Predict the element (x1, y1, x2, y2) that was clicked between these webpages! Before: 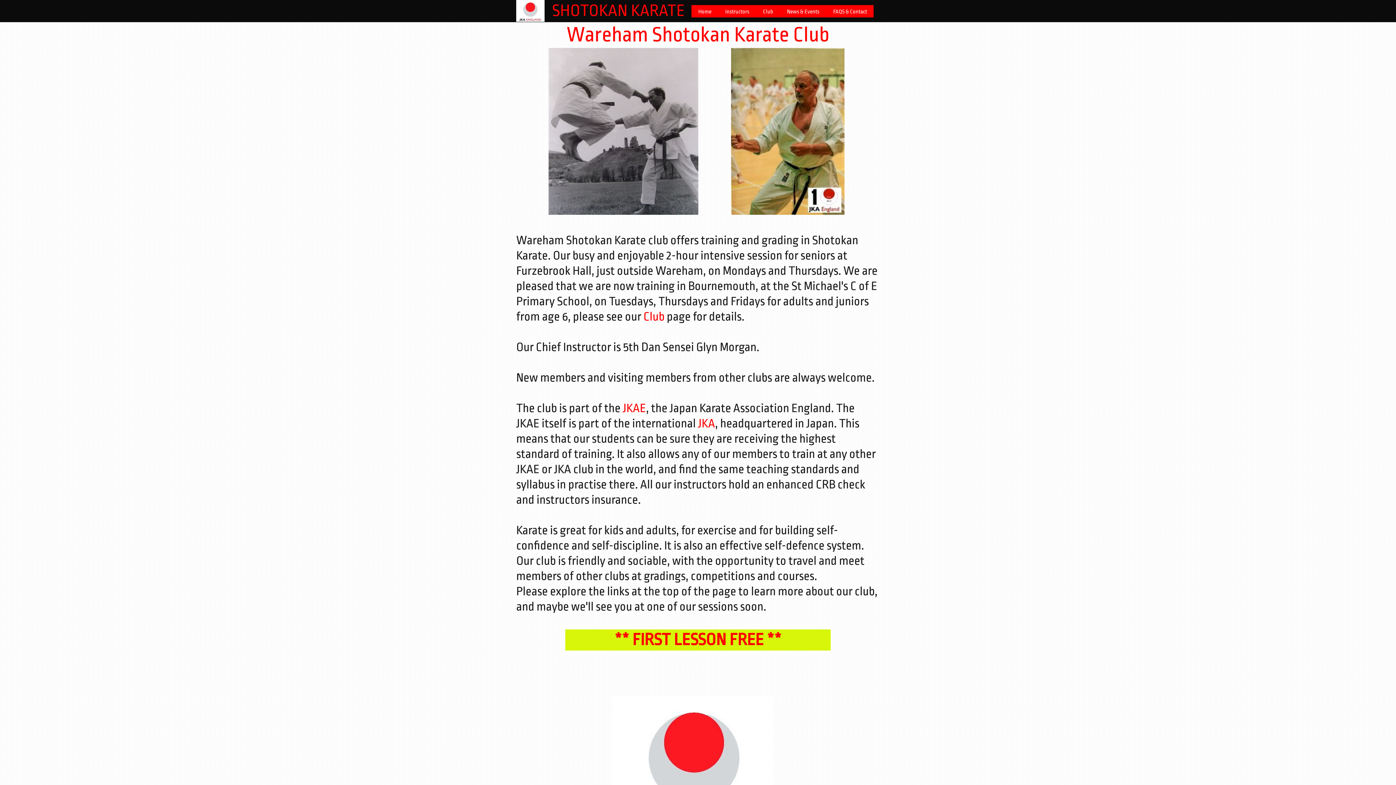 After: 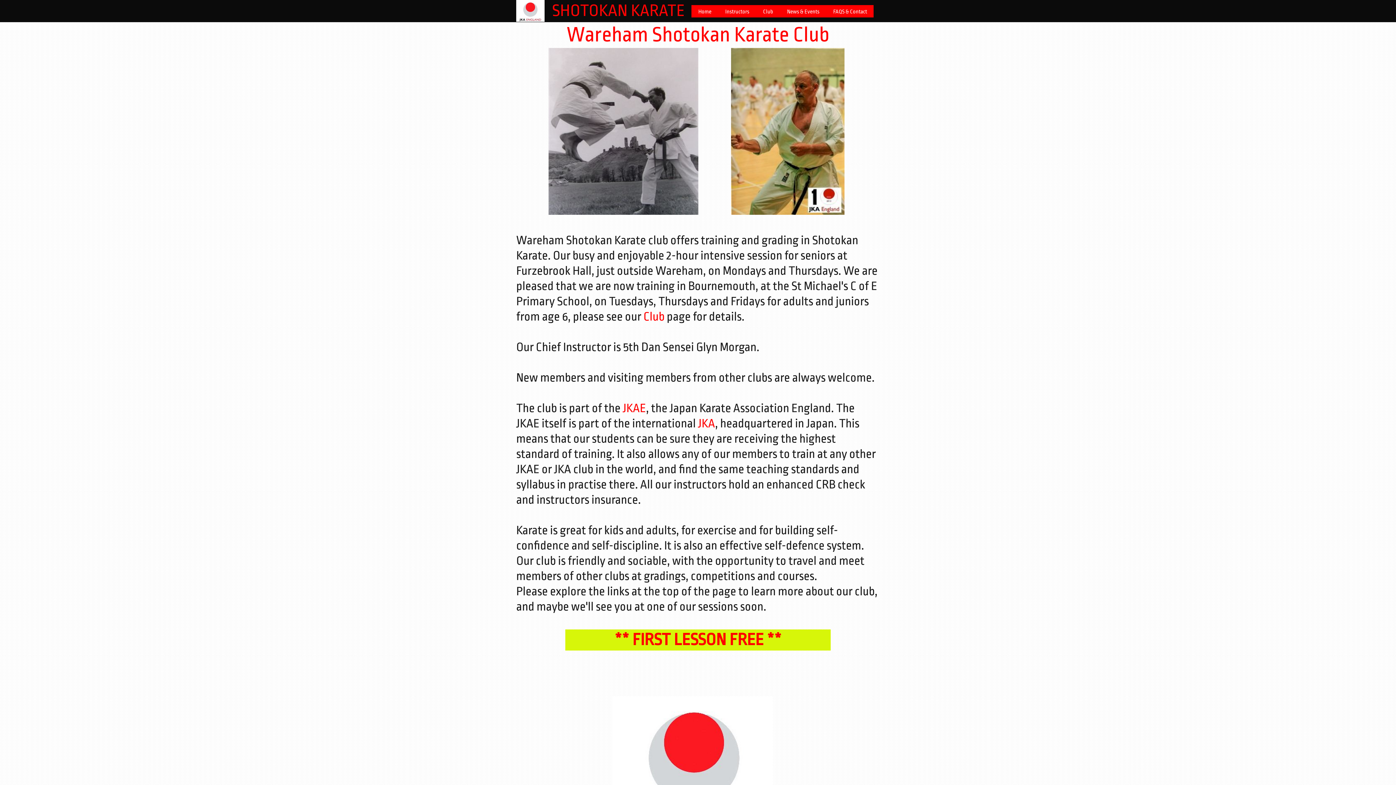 Action: label: Home bbox: (691, 5, 718, 17)